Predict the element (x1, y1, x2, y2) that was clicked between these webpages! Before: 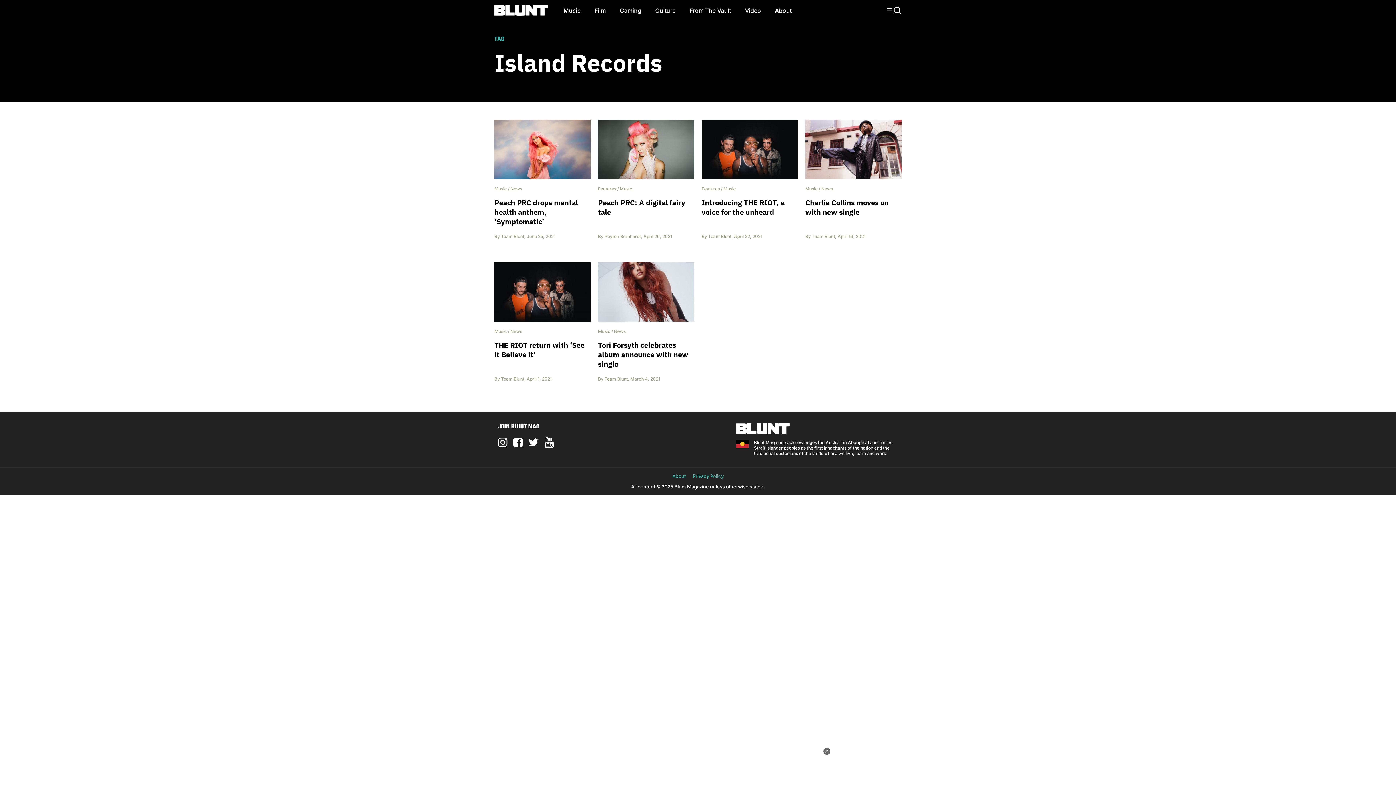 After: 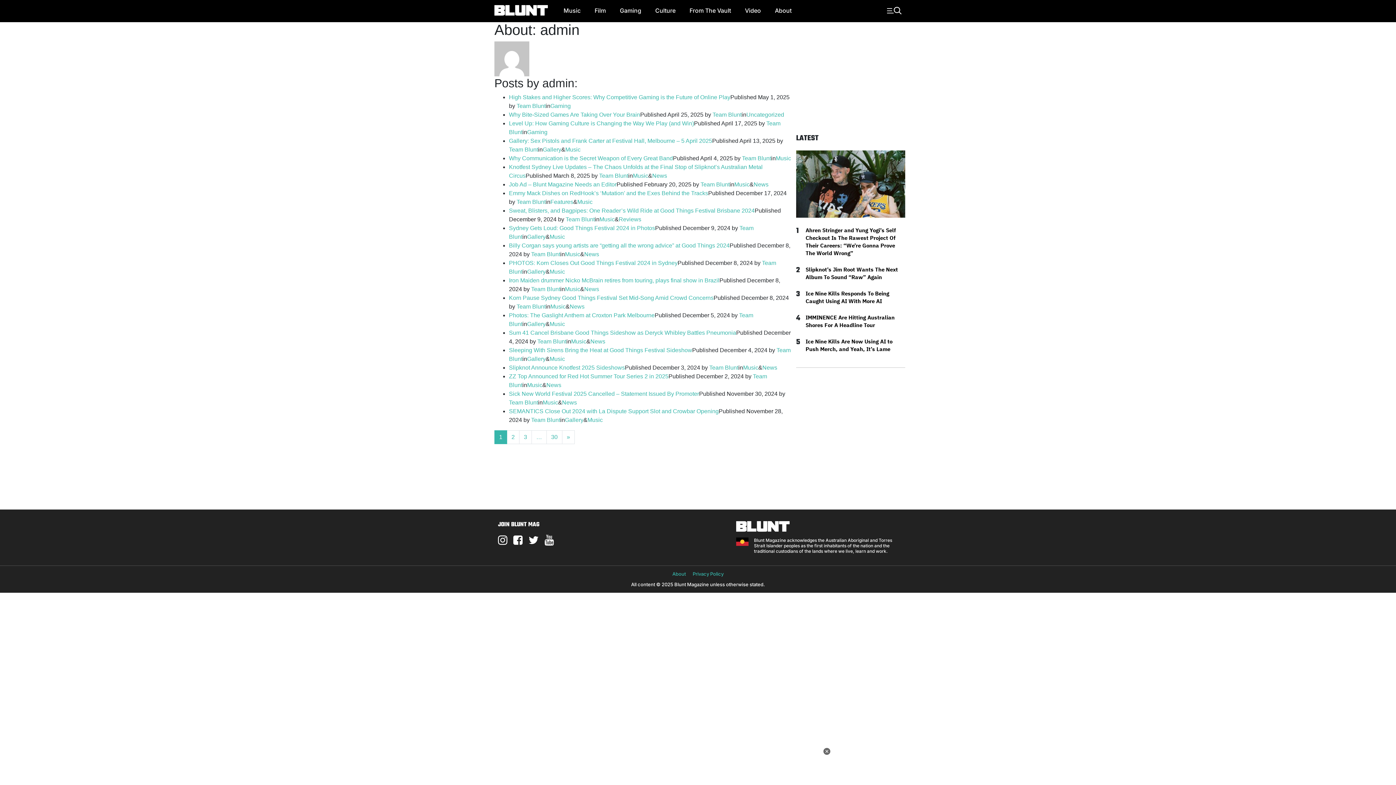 Action: label: Team Blunt bbox: (604, 376, 628, 381)